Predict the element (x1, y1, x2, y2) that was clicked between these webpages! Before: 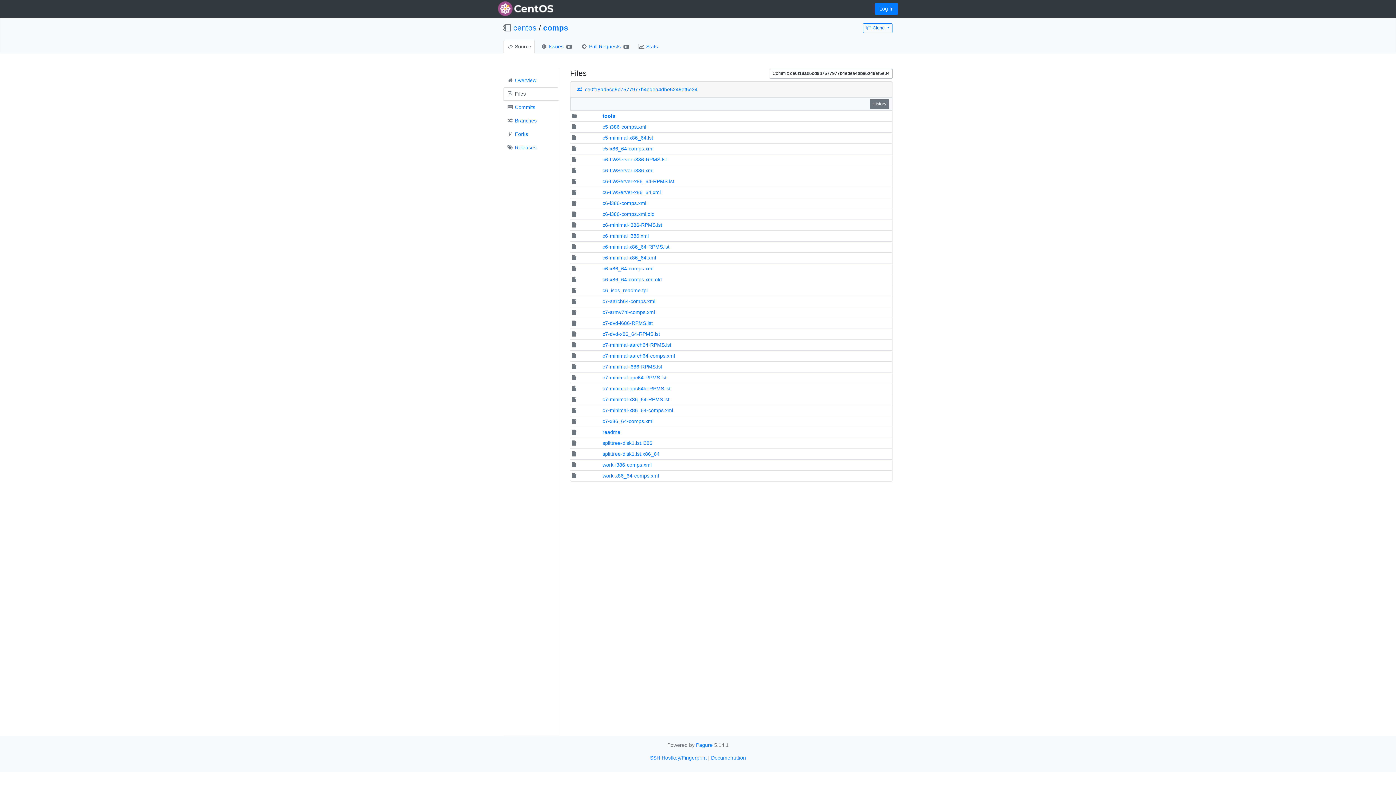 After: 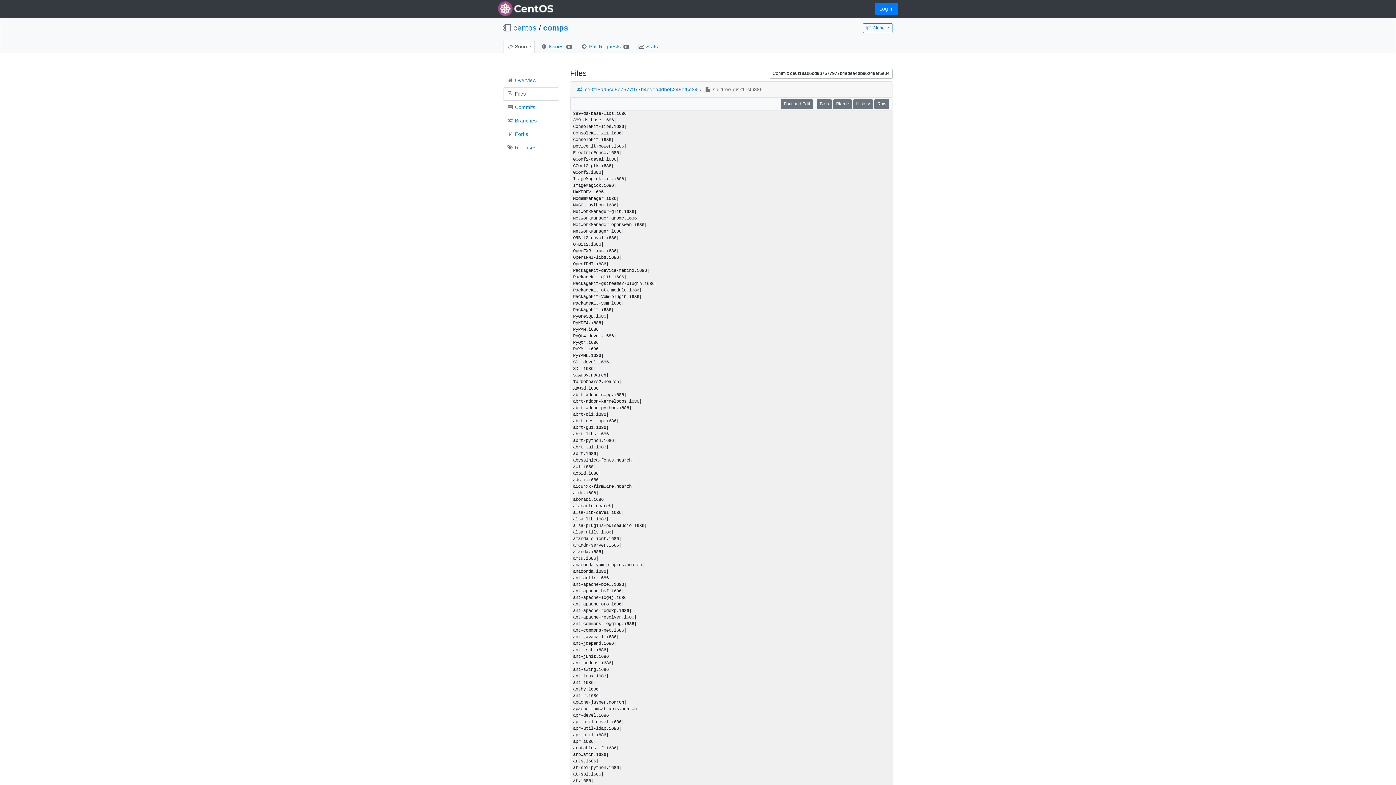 Action: bbox: (602, 440, 652, 446) label: splittree-disk1.lst.i386